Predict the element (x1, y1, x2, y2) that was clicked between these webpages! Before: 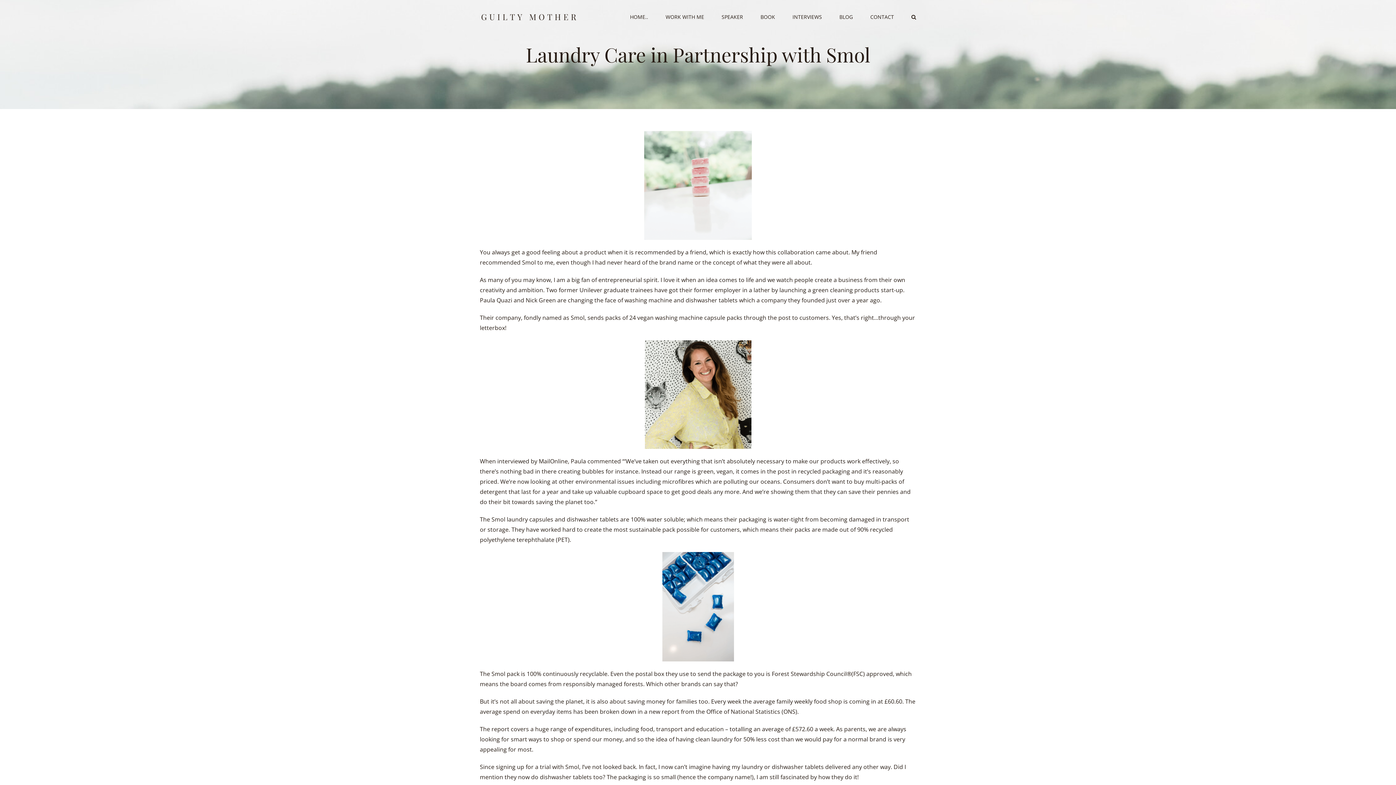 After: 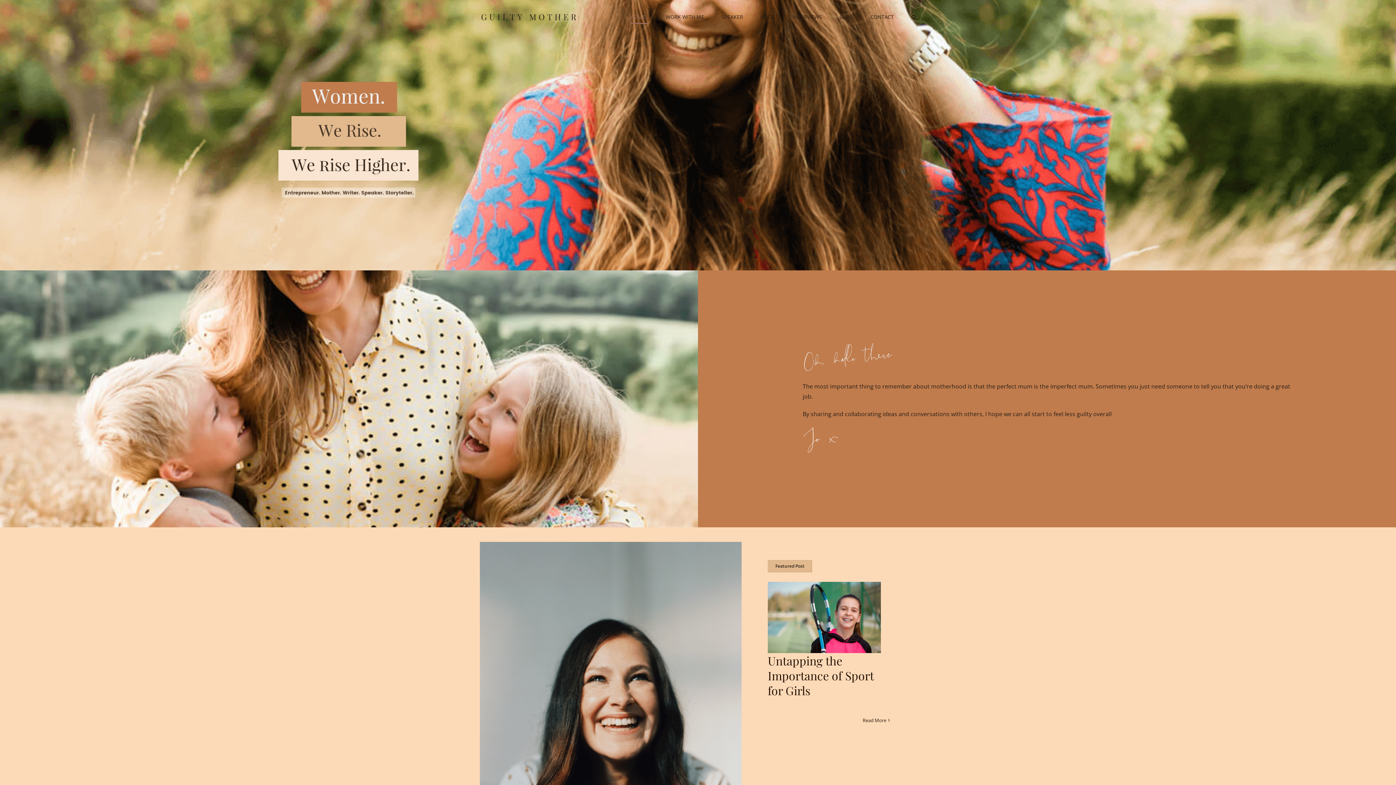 Action: bbox: (630, 0, 648, 34) label: HOME..